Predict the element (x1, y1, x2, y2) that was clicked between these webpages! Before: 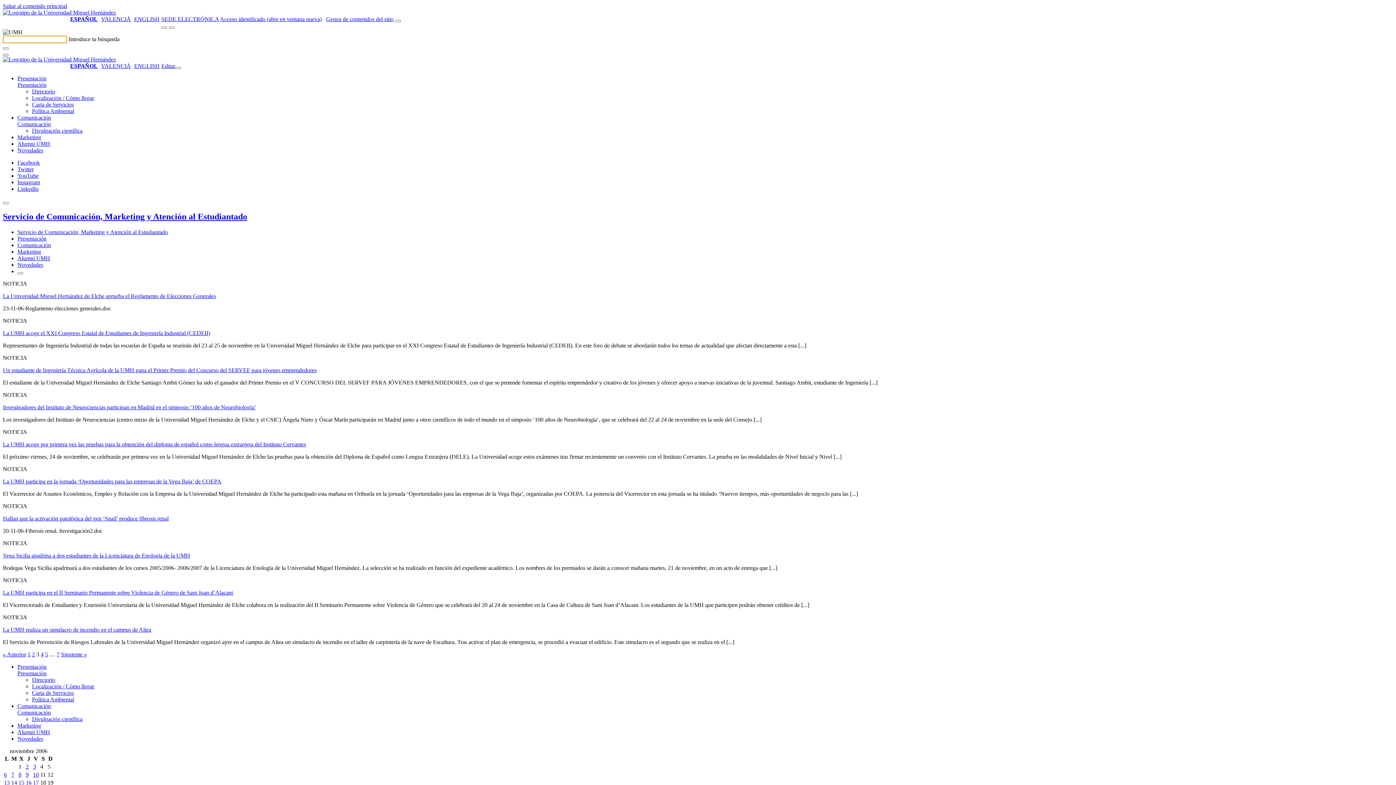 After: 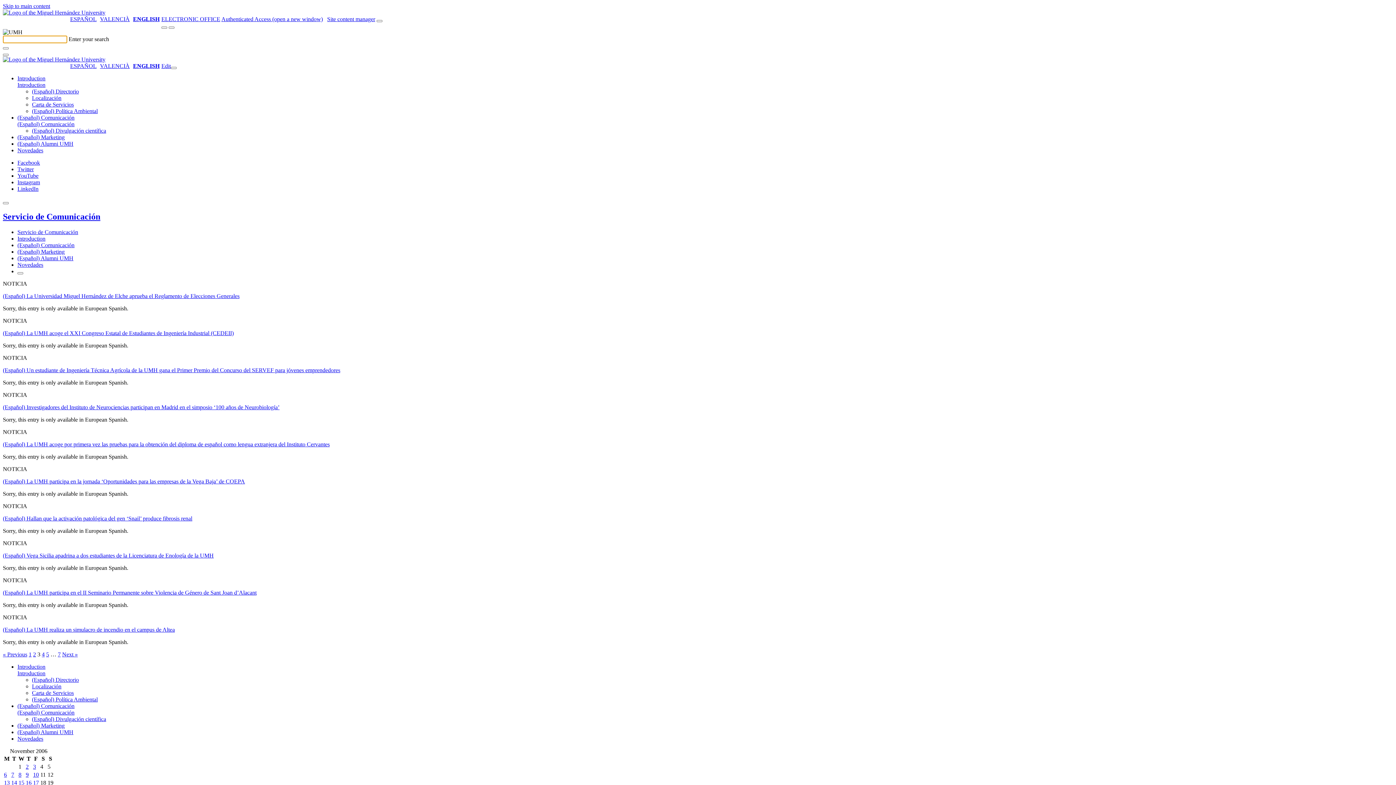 Action: label: ENGLISH bbox: (134, 16, 159, 22)